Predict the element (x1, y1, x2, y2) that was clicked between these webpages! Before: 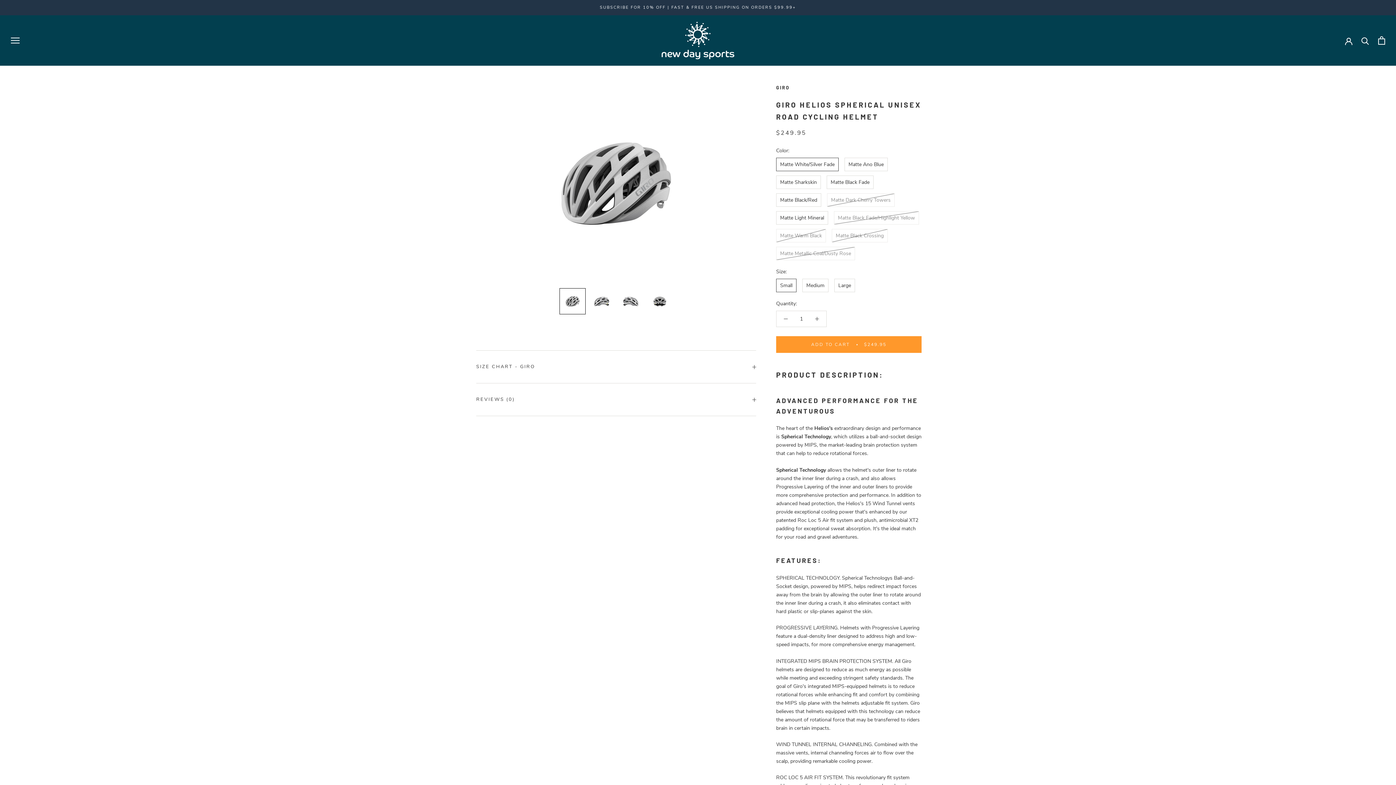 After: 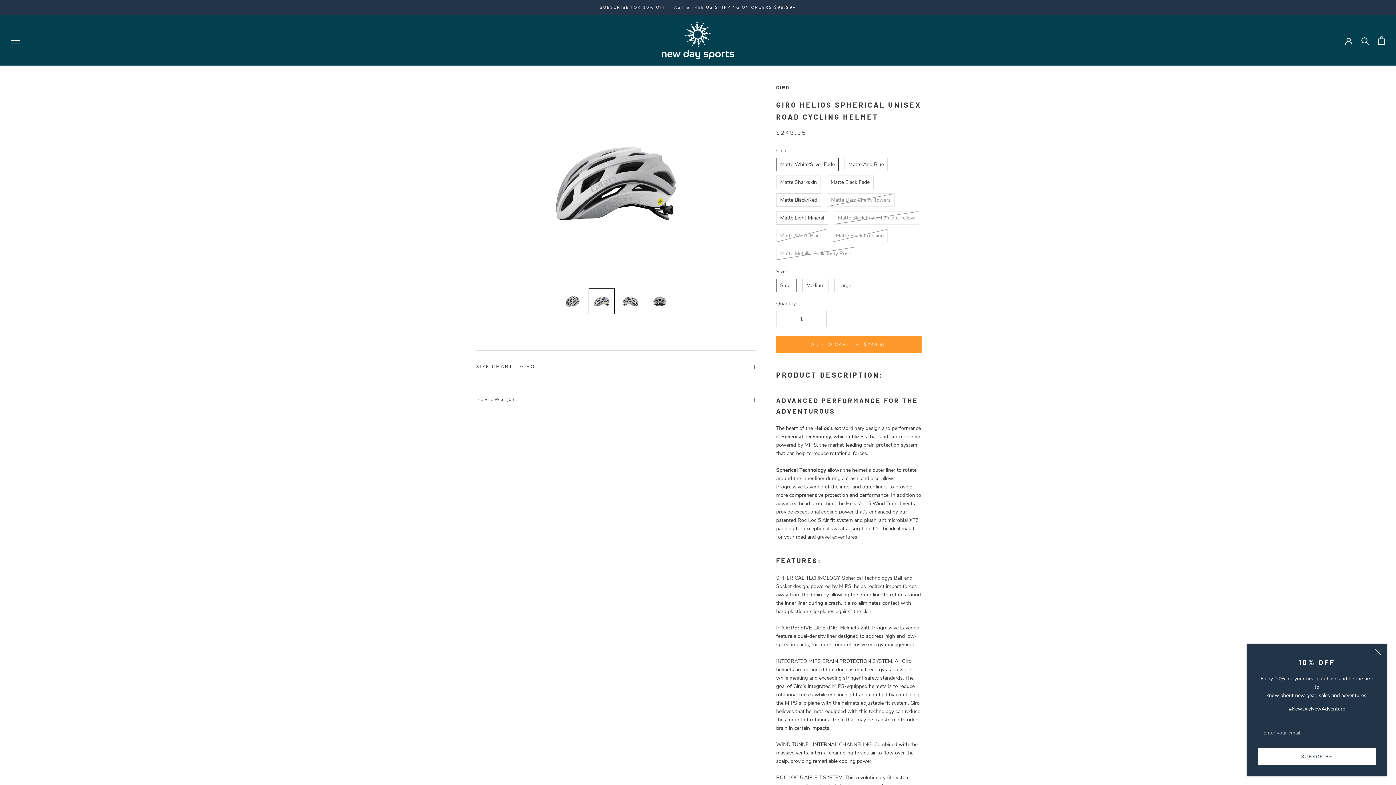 Action: bbox: (588, 288, 614, 314)